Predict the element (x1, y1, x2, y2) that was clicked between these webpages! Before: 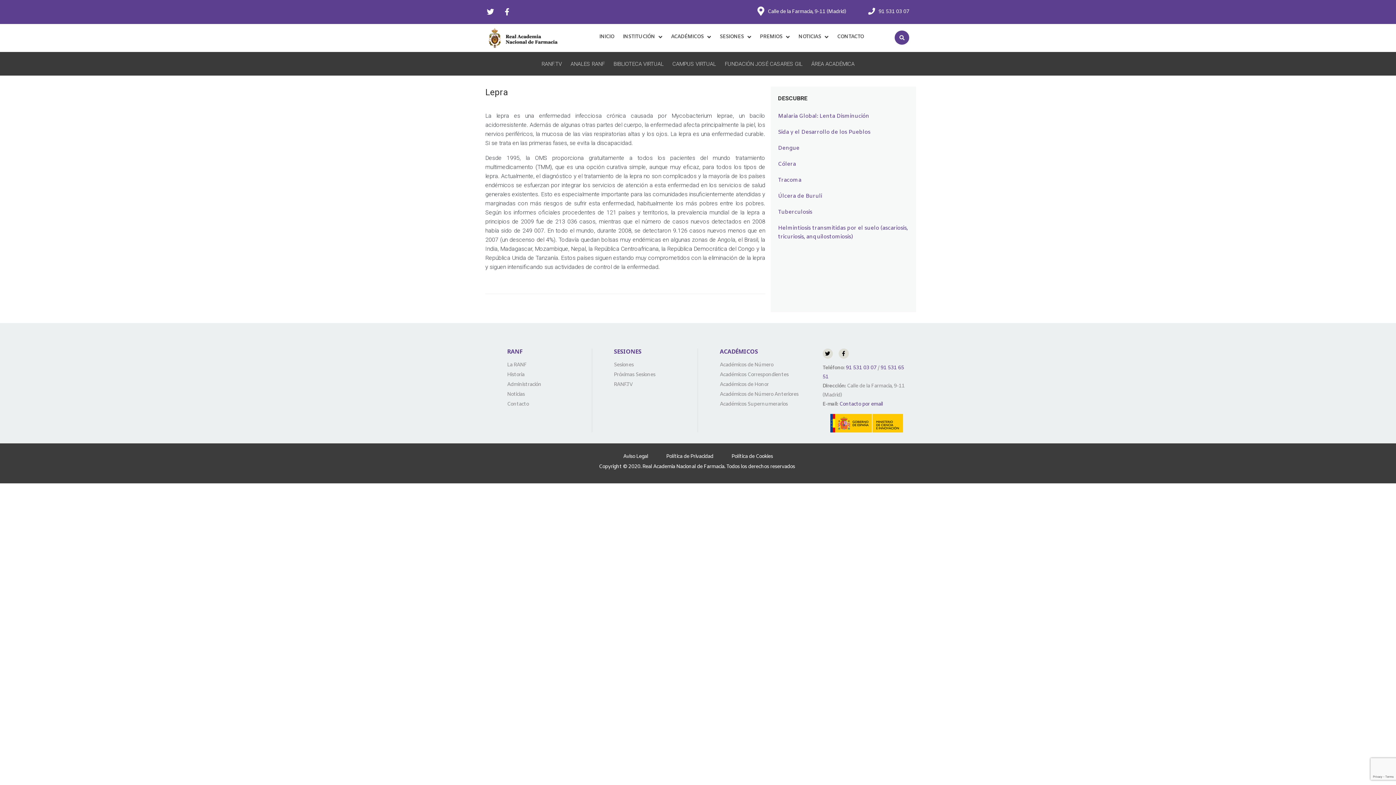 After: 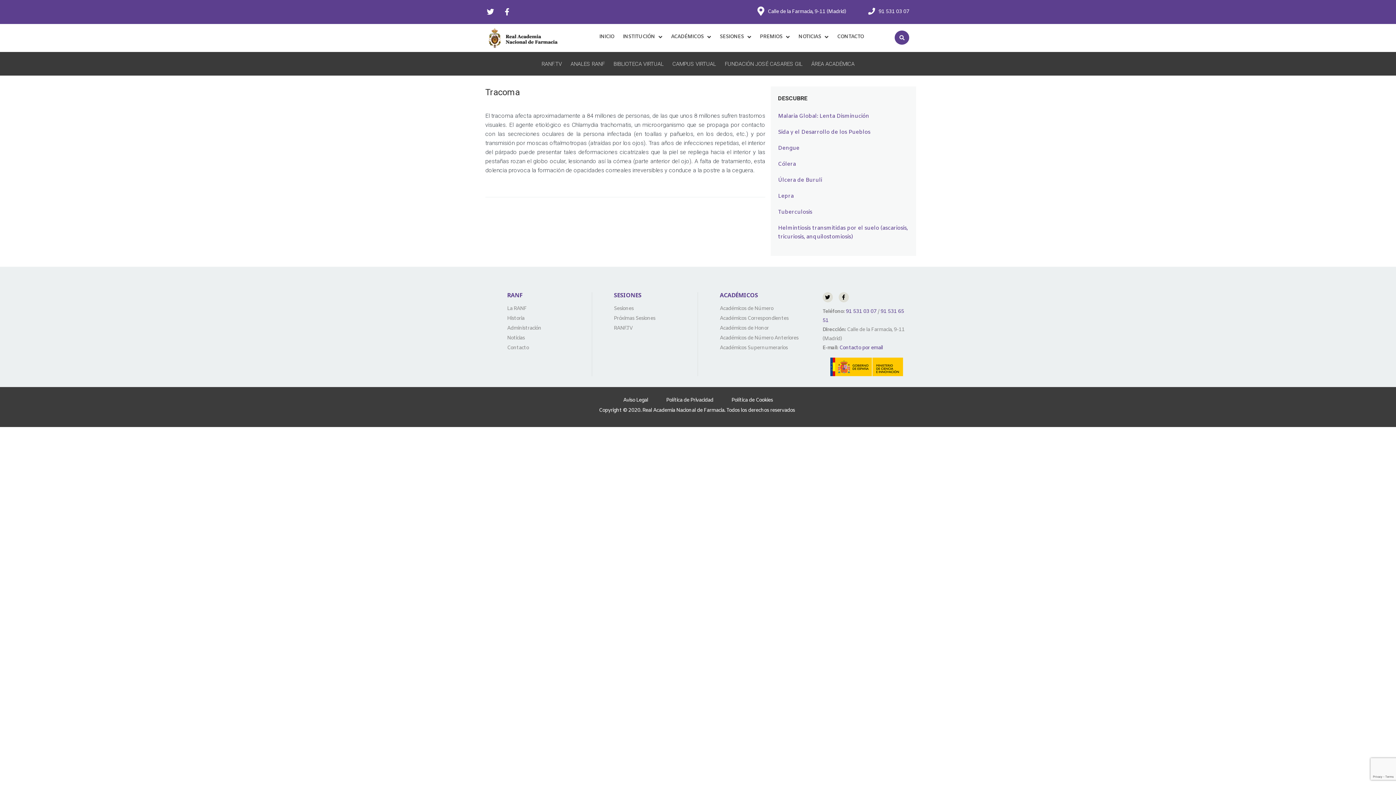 Action: label: Tracoma bbox: (778, 176, 801, 184)